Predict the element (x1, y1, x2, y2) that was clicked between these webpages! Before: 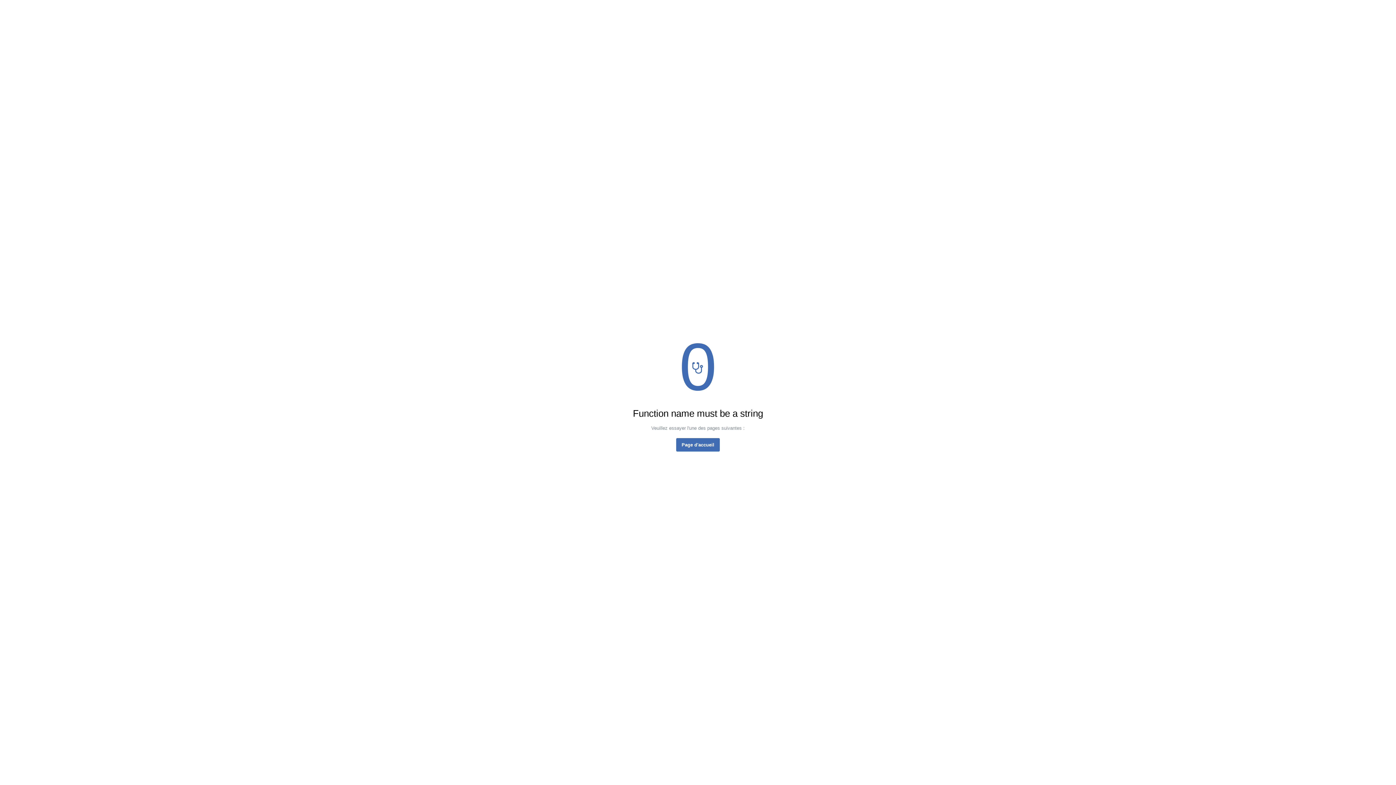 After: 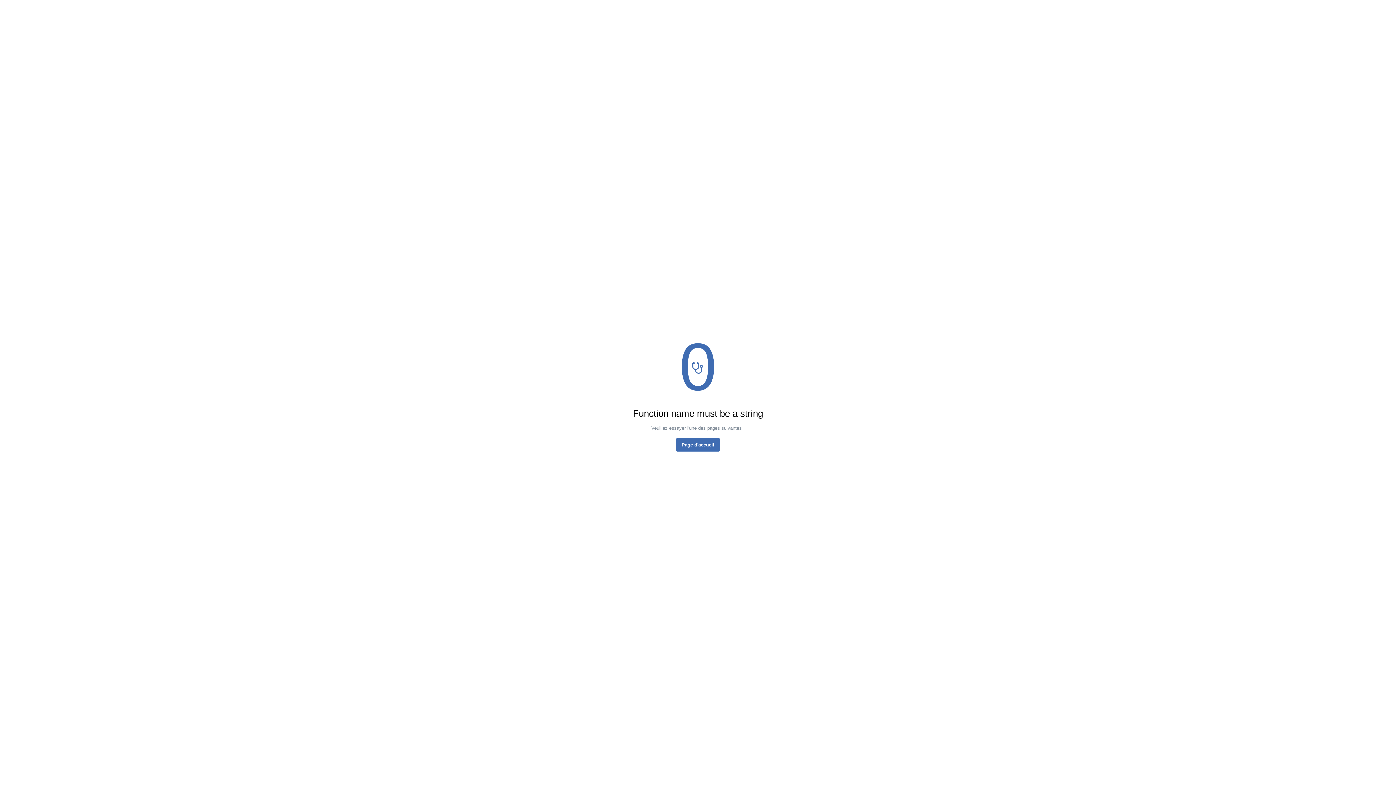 Action: label: Page d'accueil bbox: (676, 438, 720, 451)